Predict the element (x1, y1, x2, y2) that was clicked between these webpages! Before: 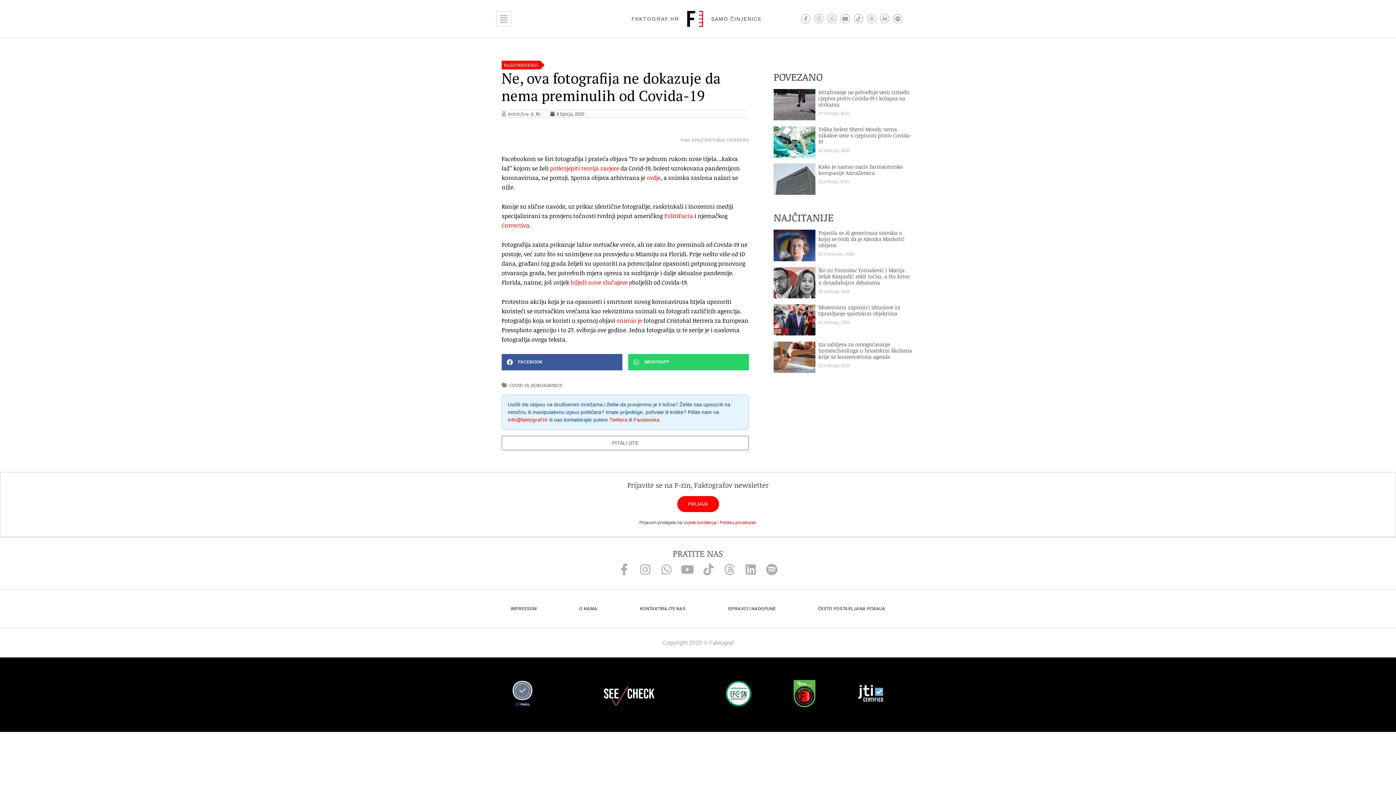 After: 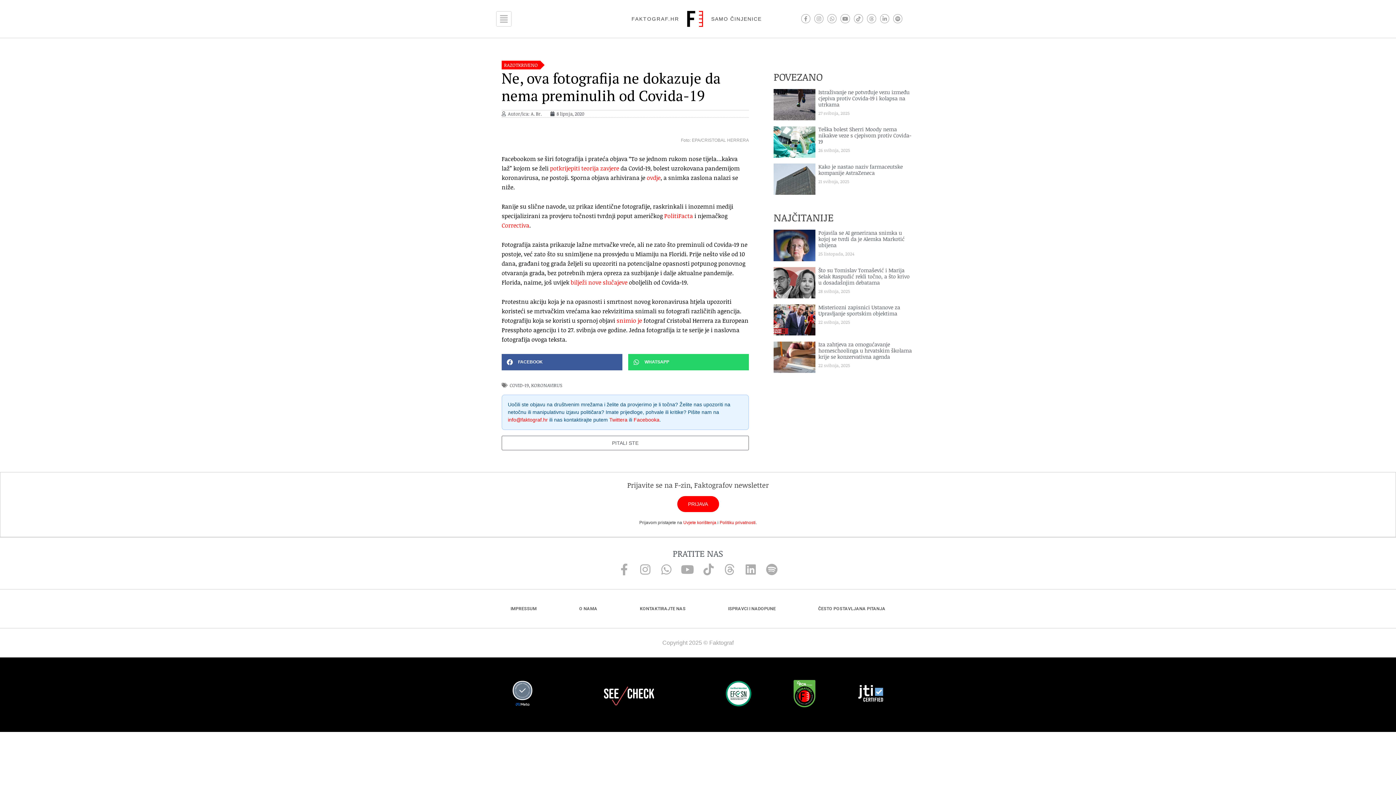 Action: bbox: (725, 680, 752, 709)